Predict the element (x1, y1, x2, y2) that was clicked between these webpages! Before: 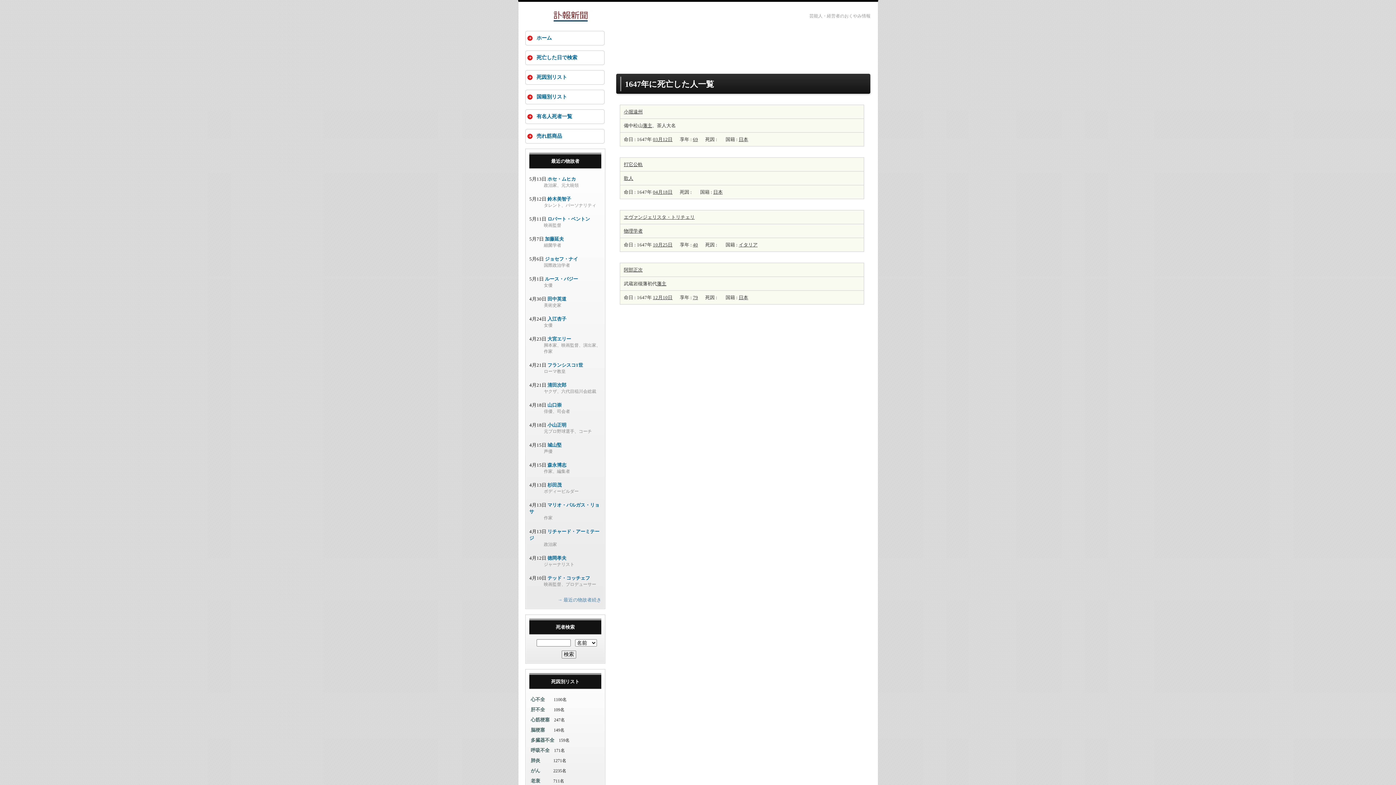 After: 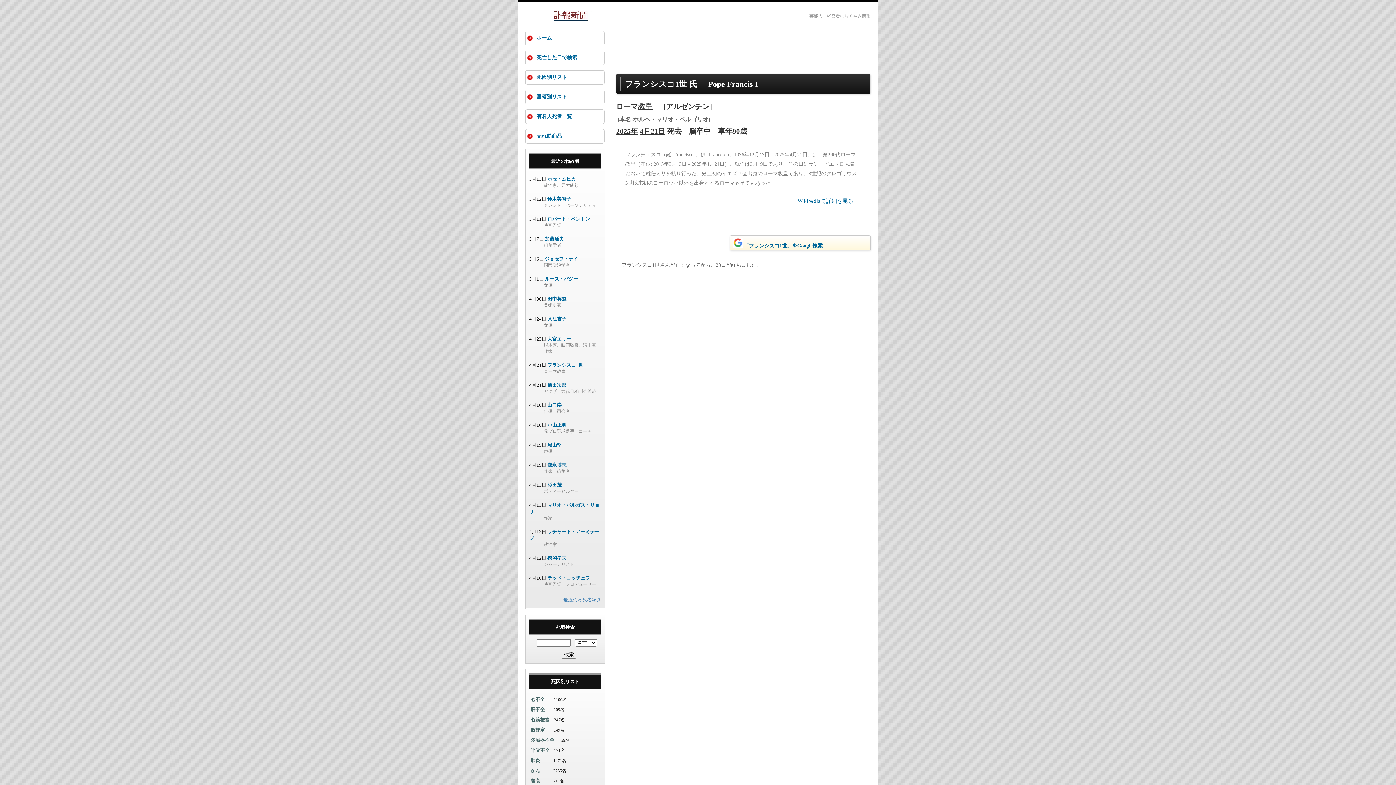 Action: bbox: (547, 362, 583, 368) label: フランシスコ1世